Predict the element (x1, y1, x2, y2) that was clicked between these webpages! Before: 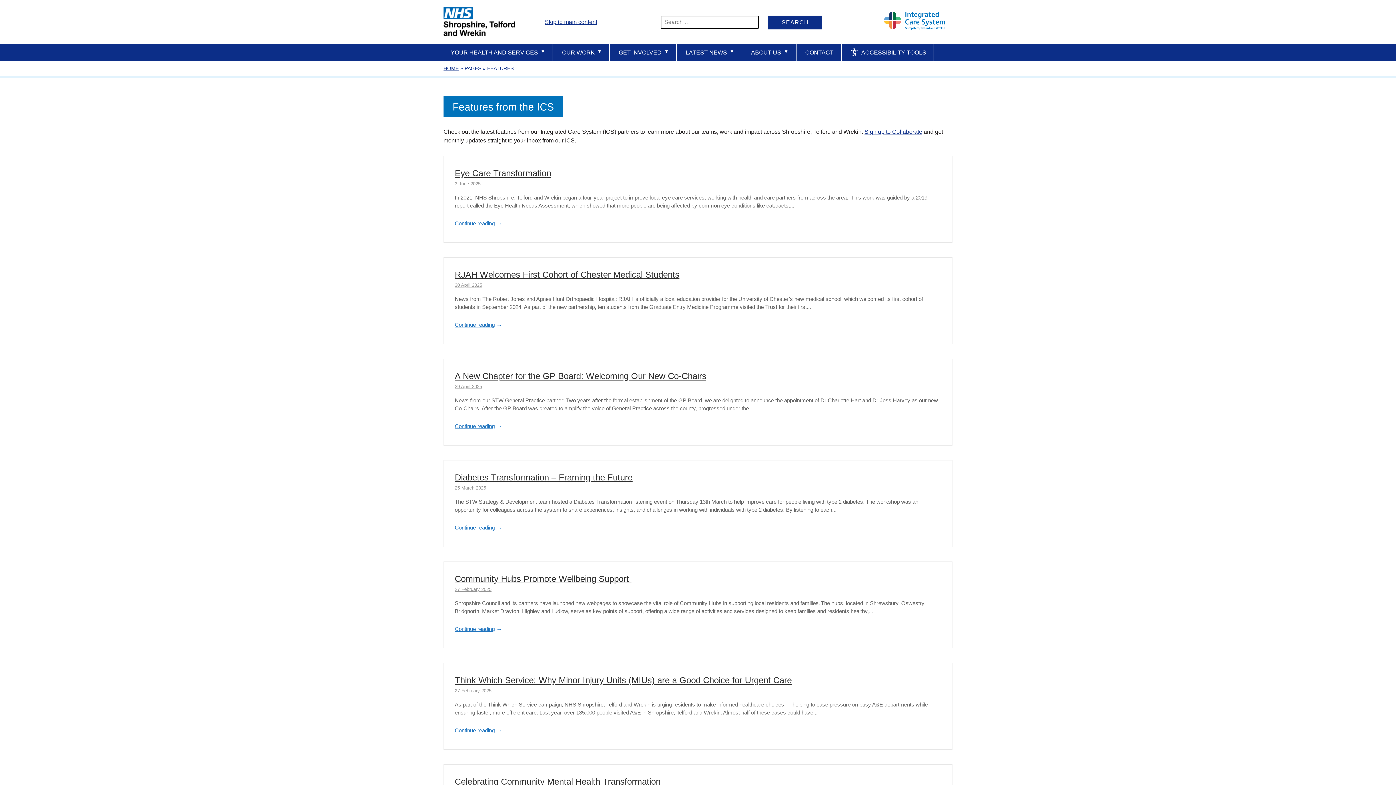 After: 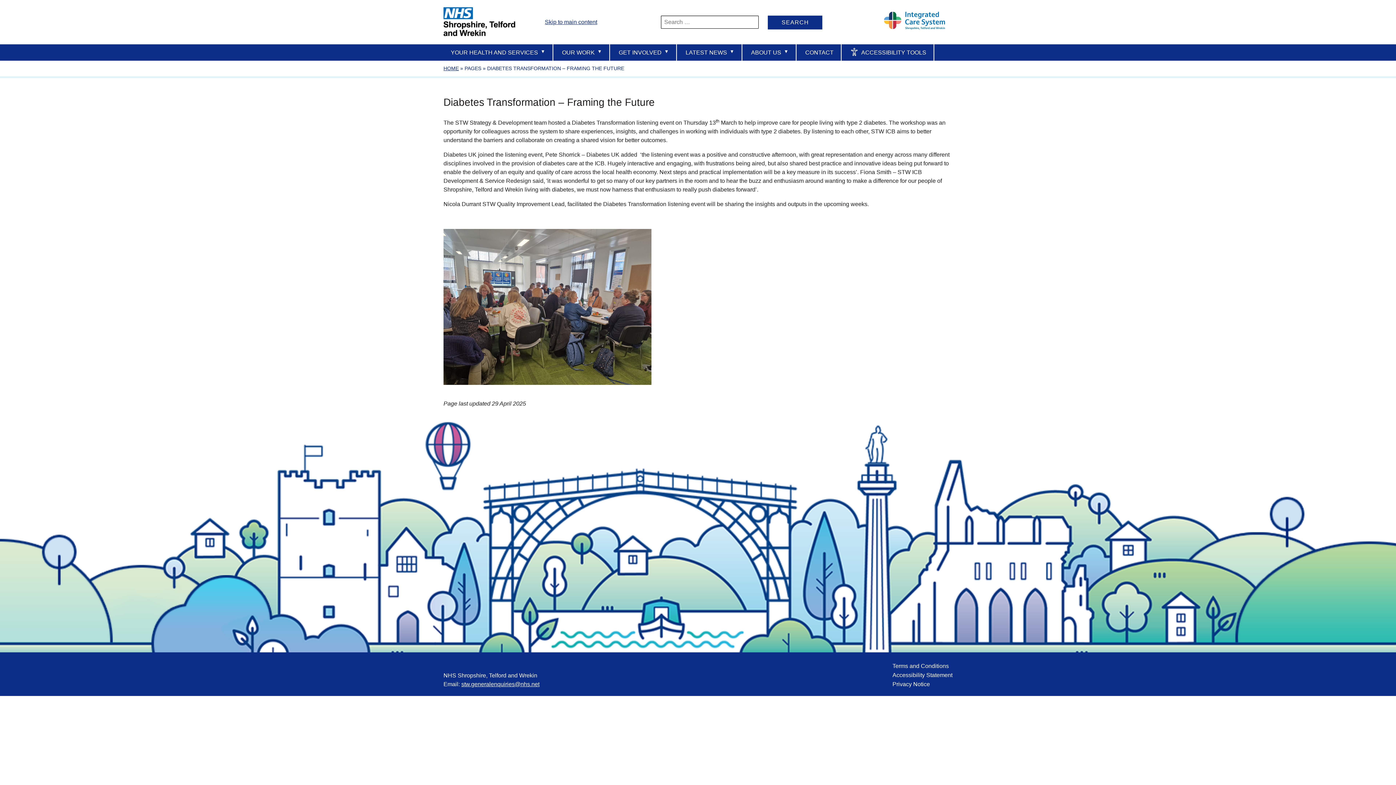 Action: label: Diabetes Transformation – Framing the Future bbox: (454, 472, 632, 482)